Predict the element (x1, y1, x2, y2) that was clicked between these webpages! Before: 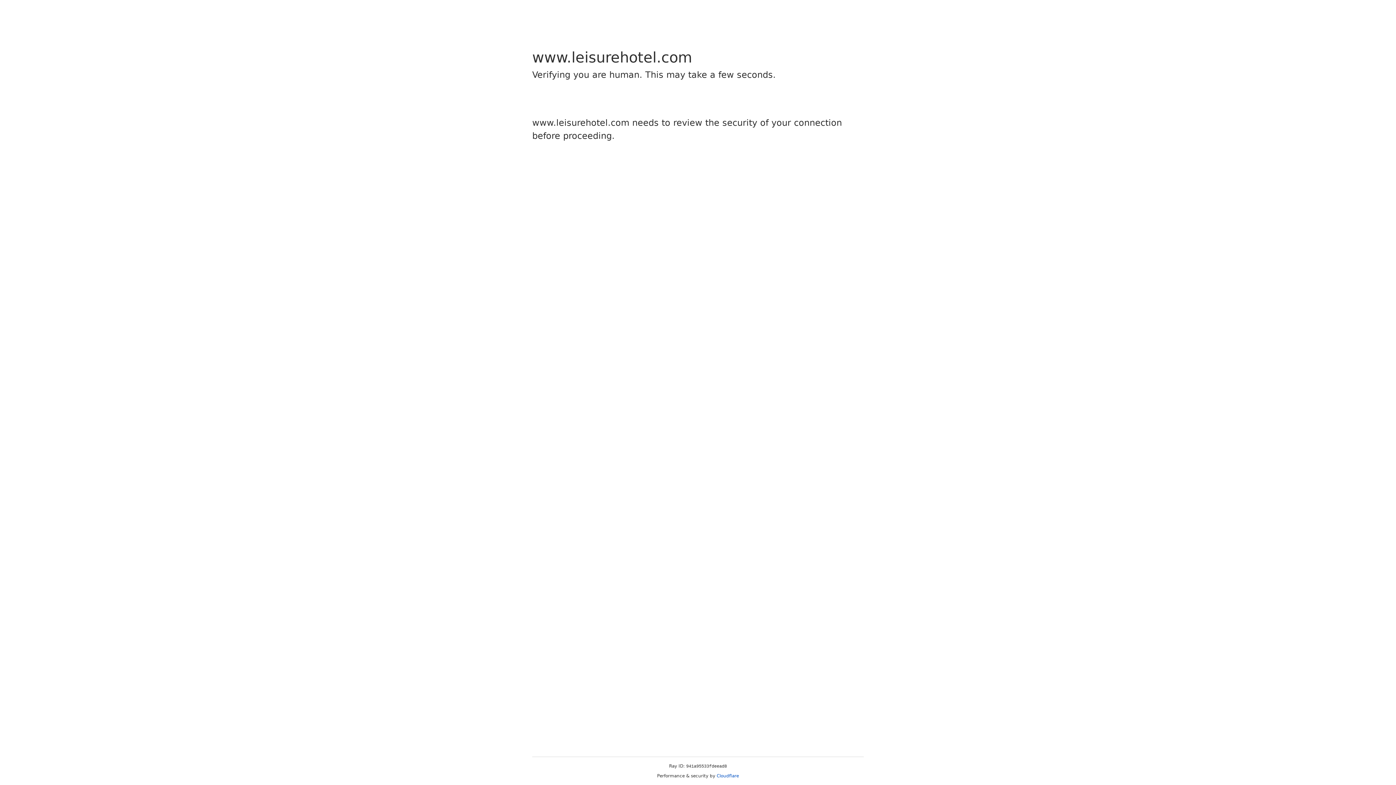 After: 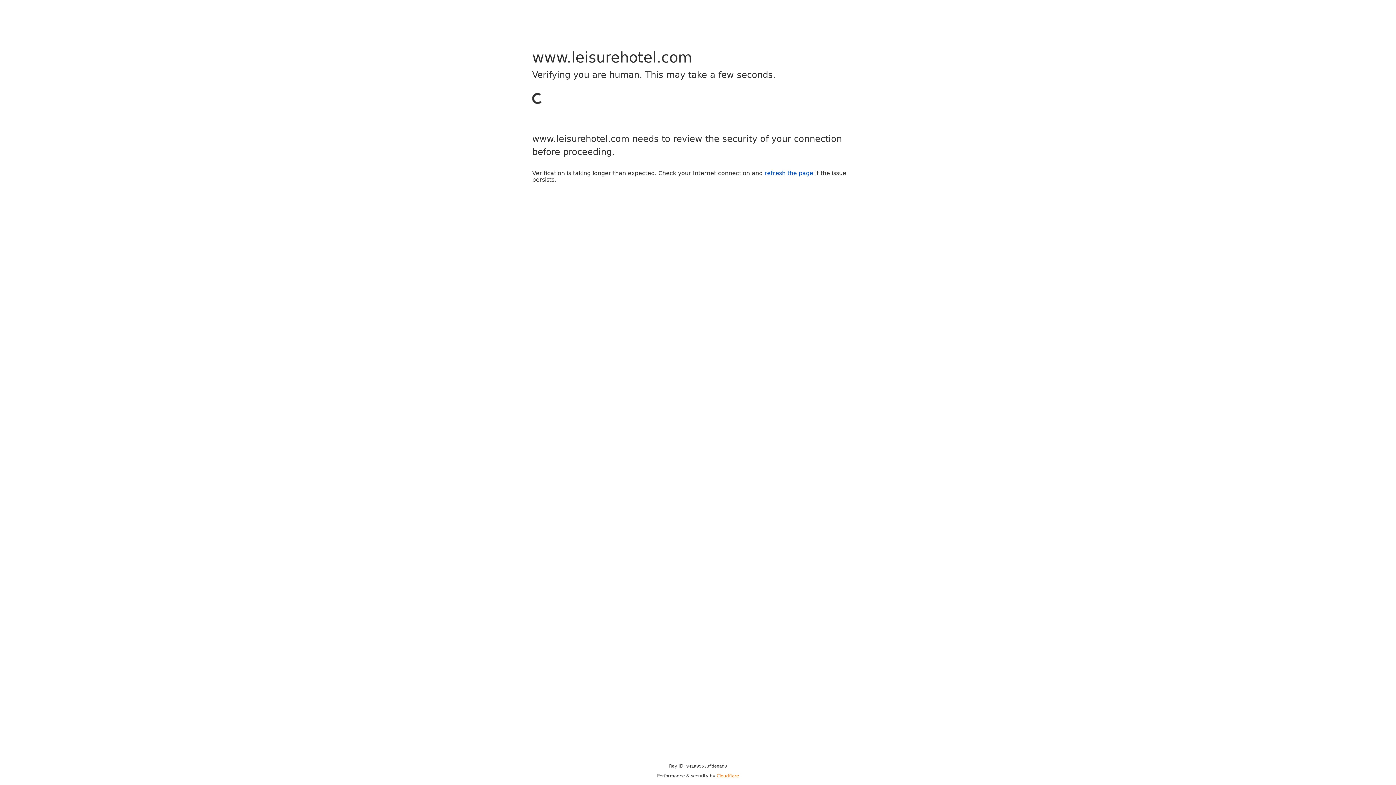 Action: label: Cloudflare bbox: (716, 773, 739, 778)